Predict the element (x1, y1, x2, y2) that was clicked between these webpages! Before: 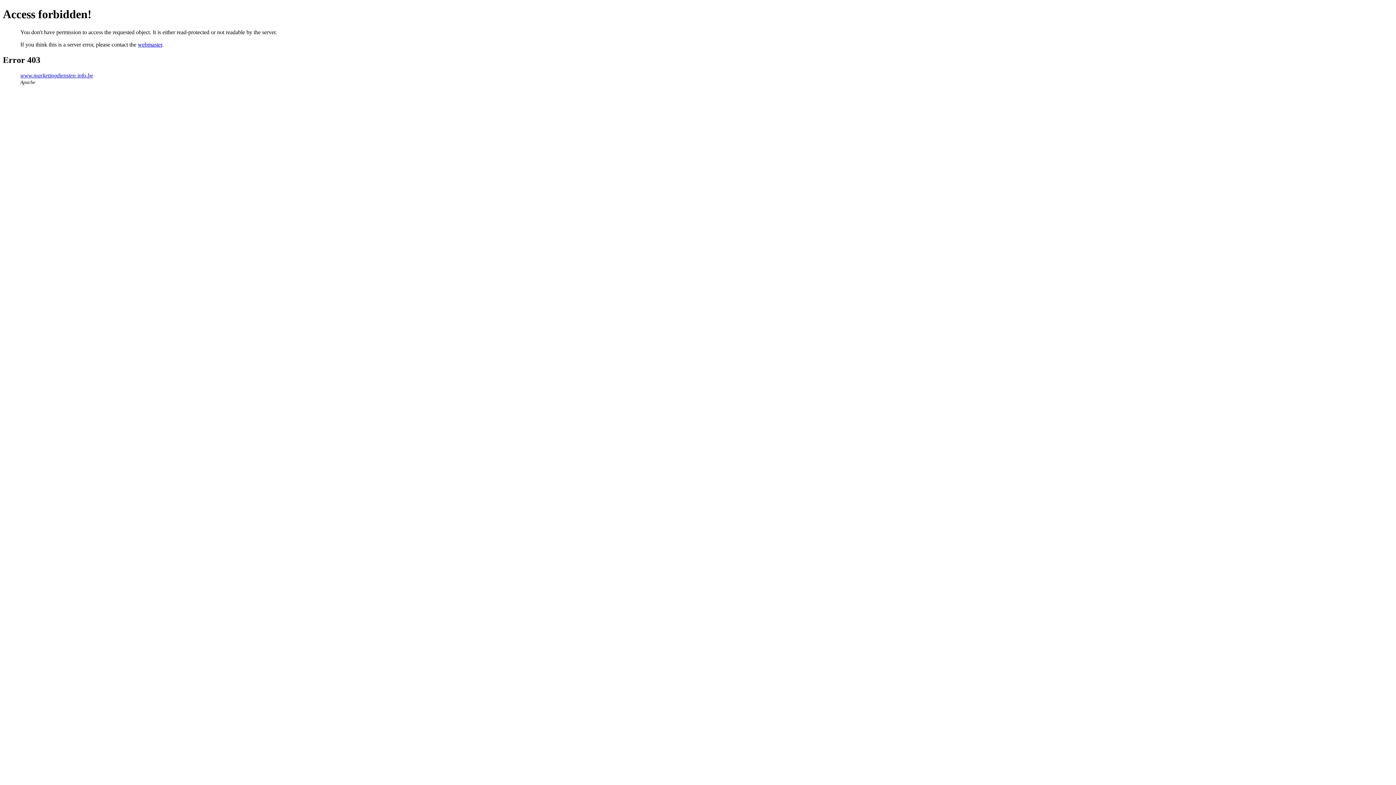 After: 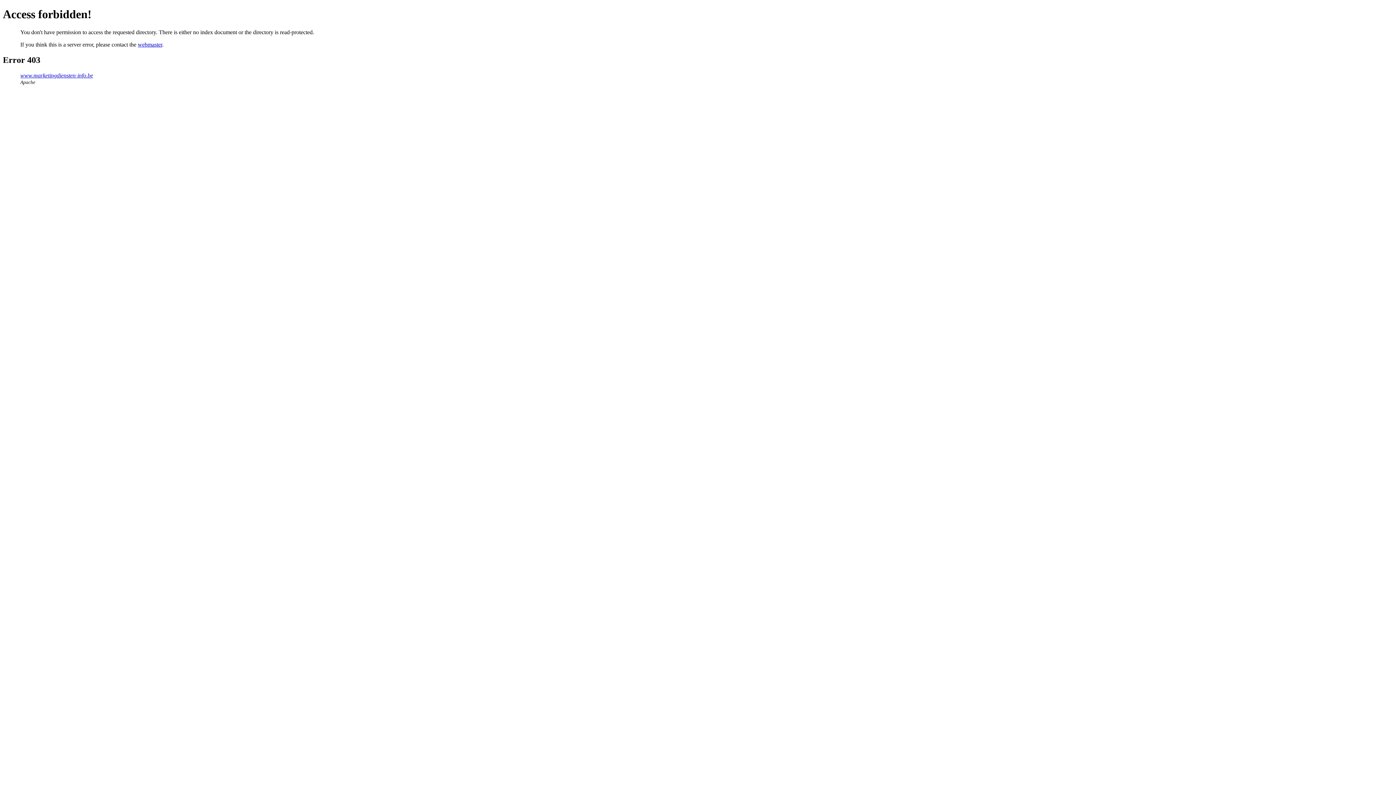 Action: label: www.marketingdiensten-info.be bbox: (20, 72, 93, 78)